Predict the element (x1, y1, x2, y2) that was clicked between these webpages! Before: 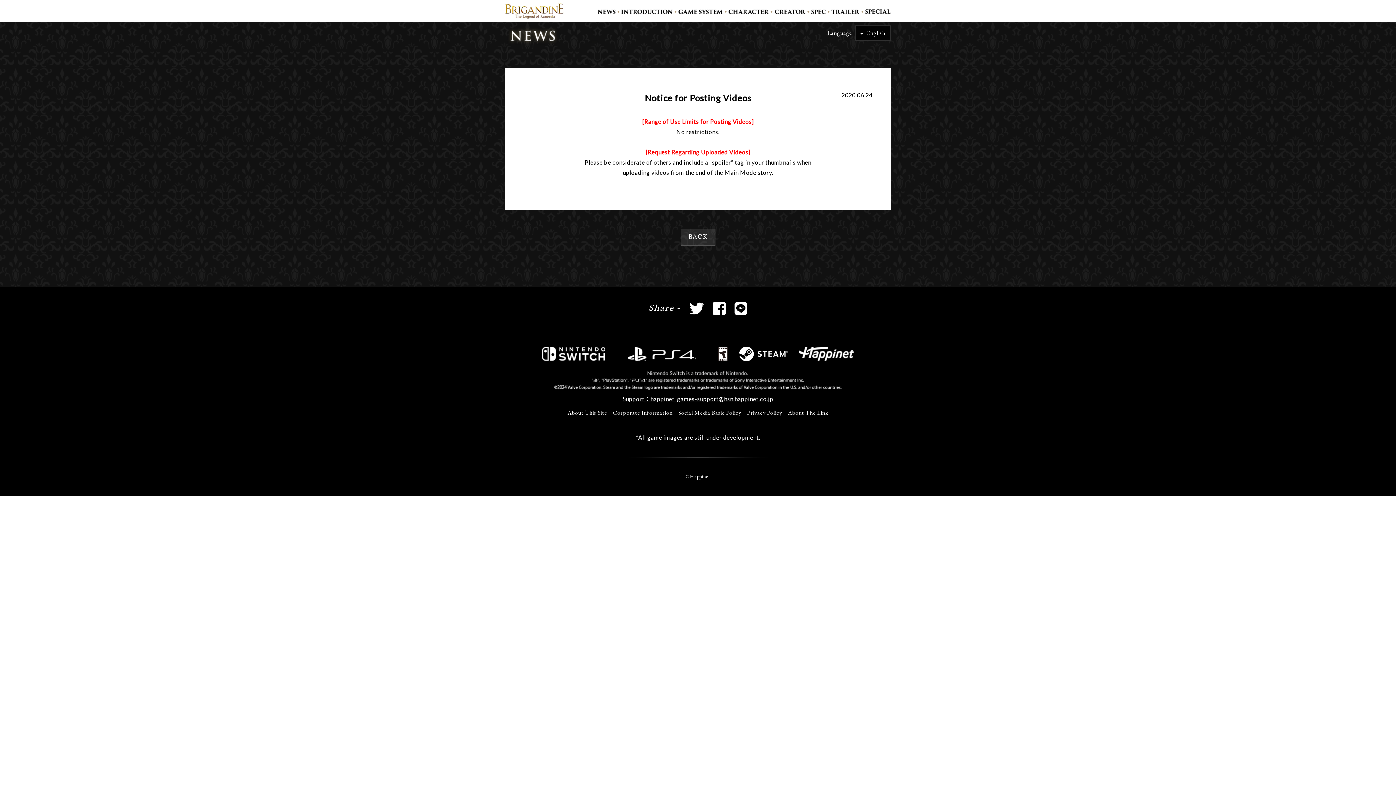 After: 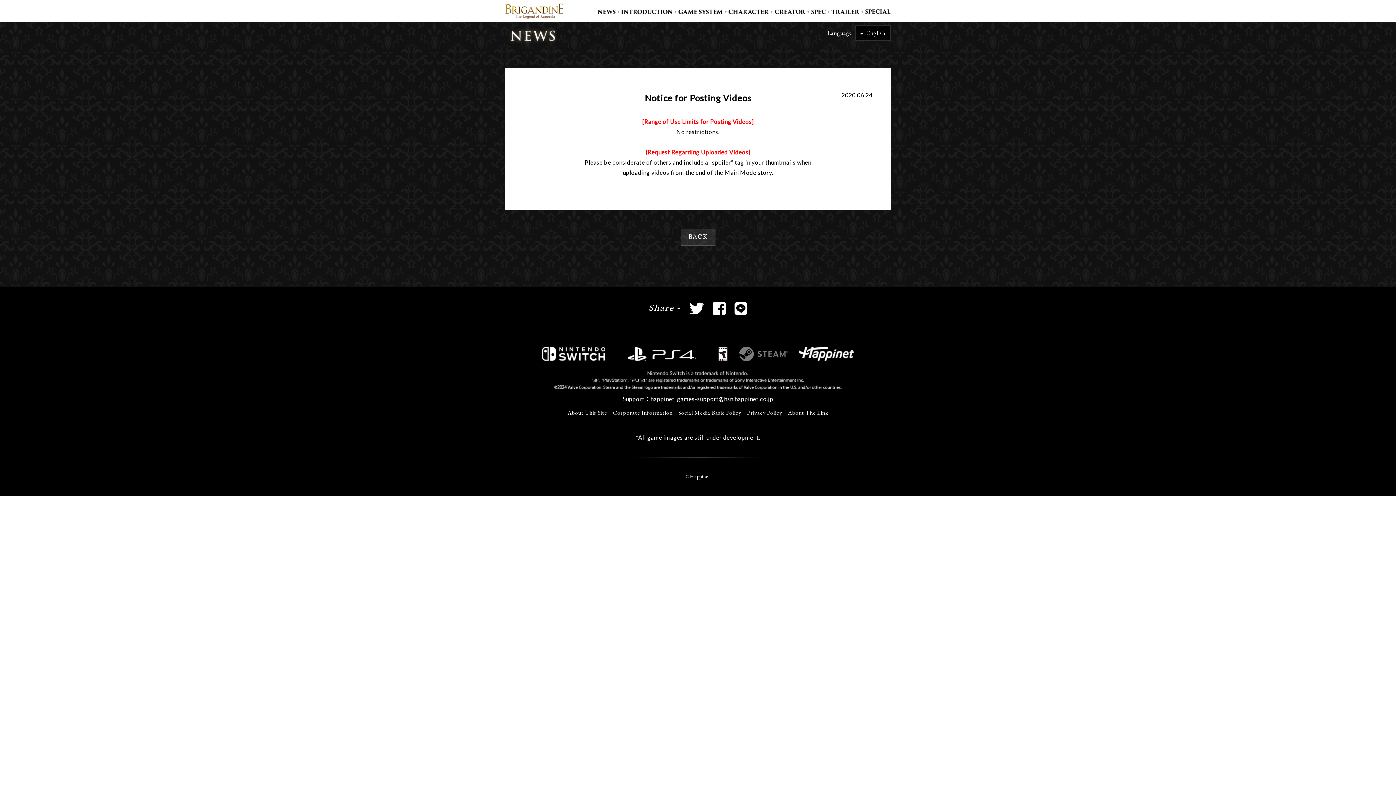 Action: bbox: (738, 346, 787, 366)